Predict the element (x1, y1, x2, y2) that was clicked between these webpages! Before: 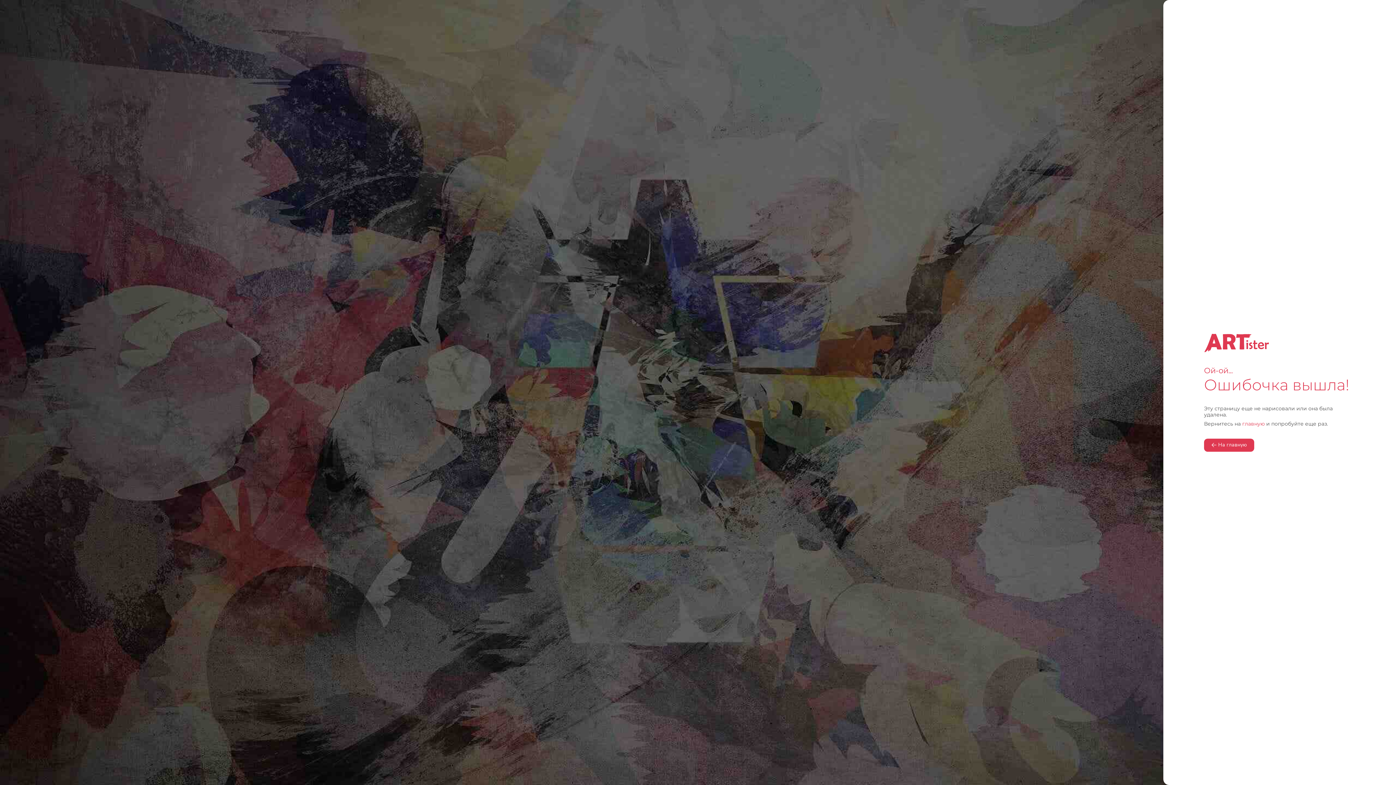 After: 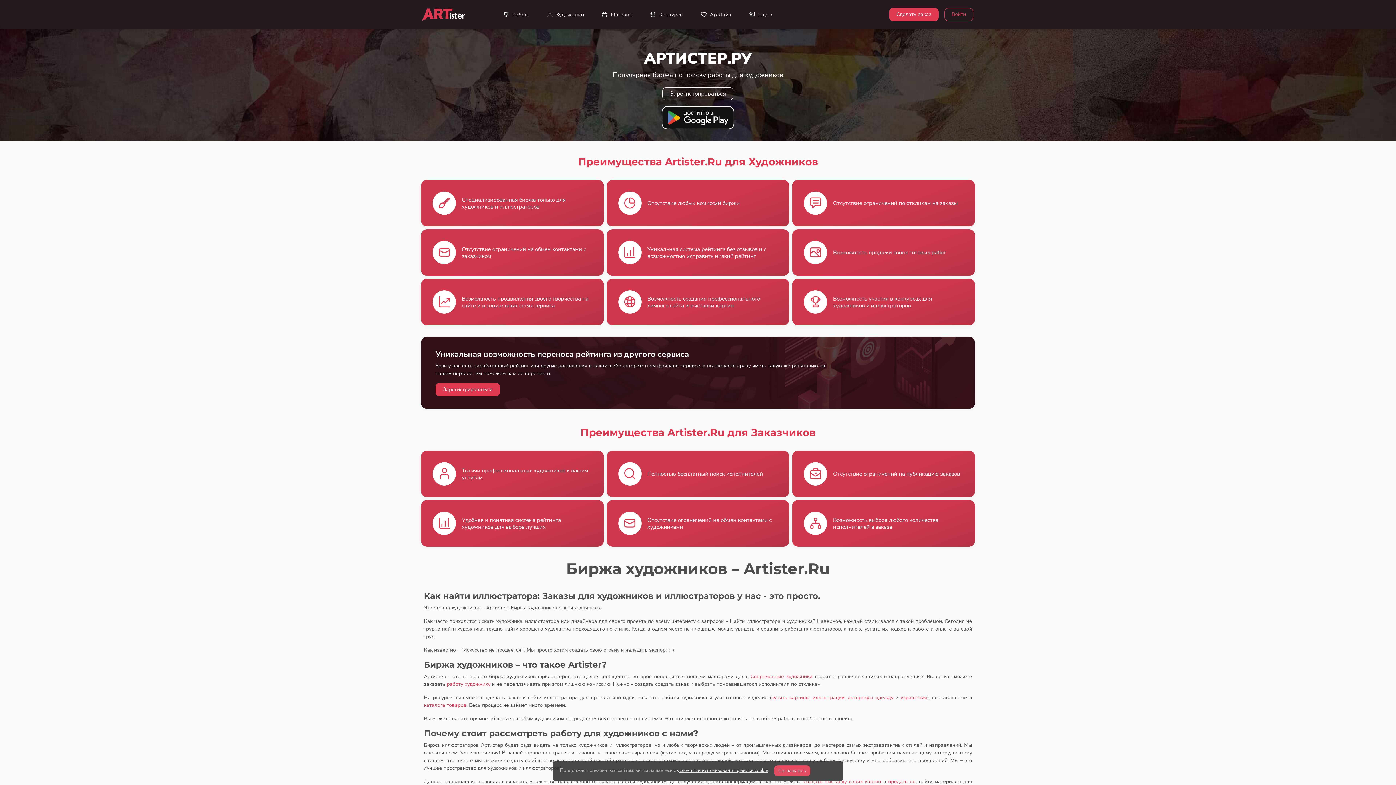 Action: bbox: (1242, 420, 1265, 427) label: главную